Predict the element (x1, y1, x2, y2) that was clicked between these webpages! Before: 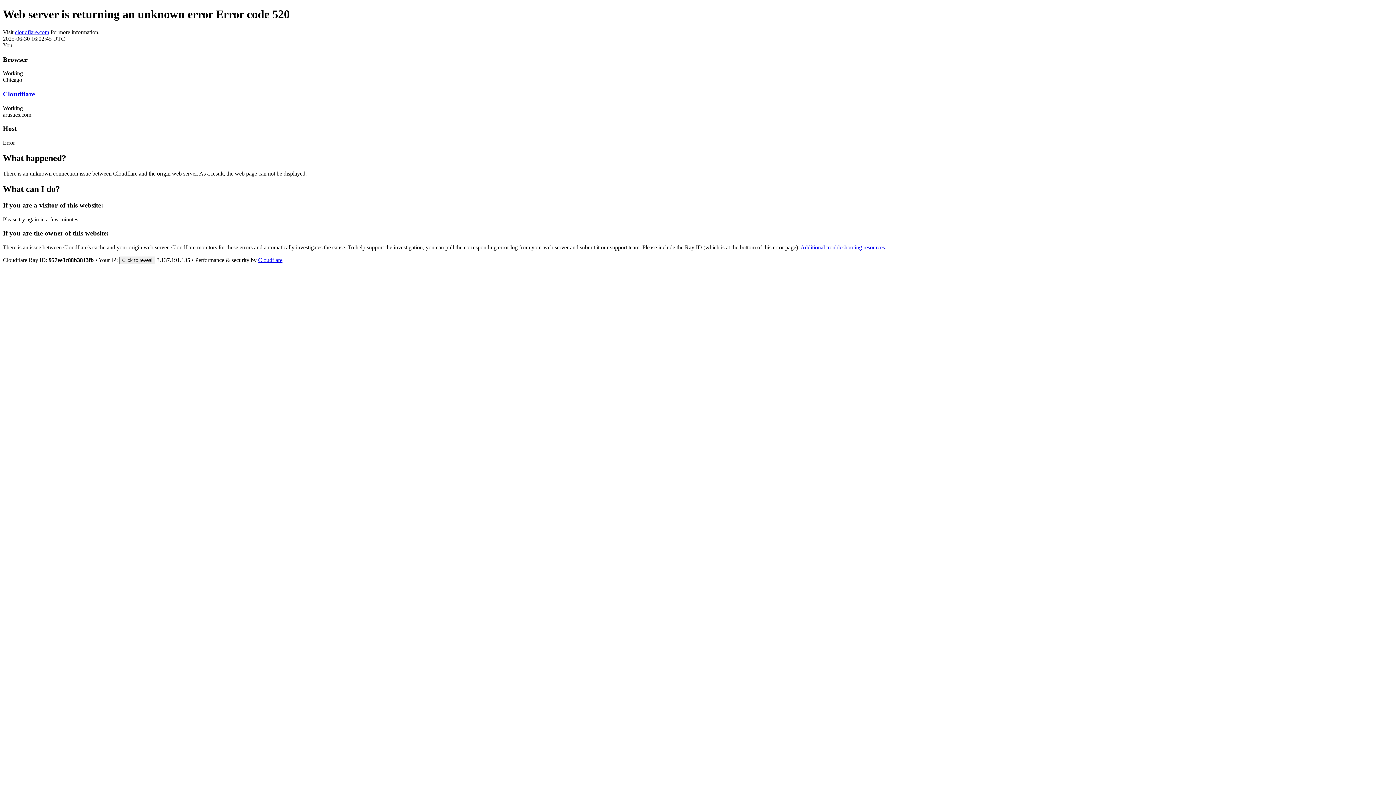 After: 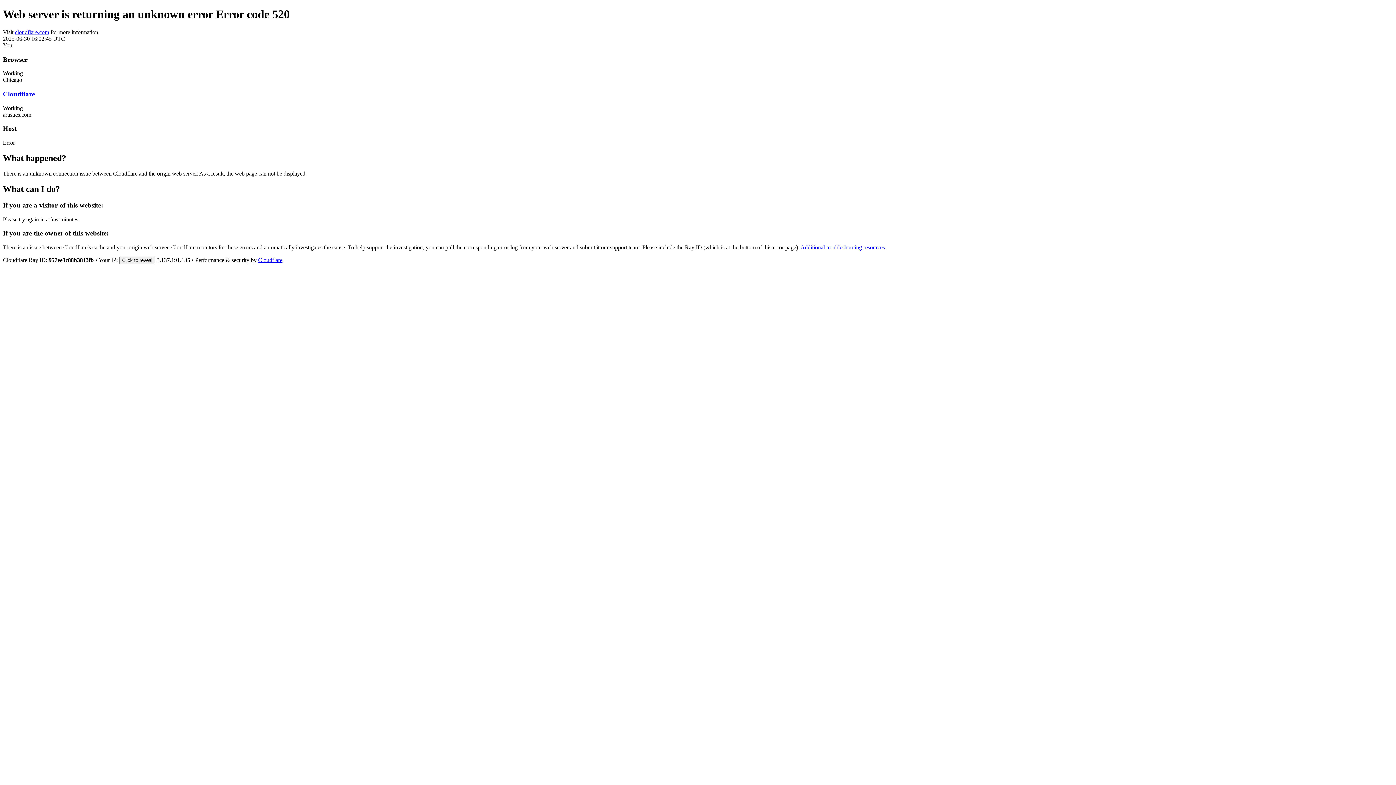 Action: bbox: (258, 257, 282, 263) label: Cloudflare